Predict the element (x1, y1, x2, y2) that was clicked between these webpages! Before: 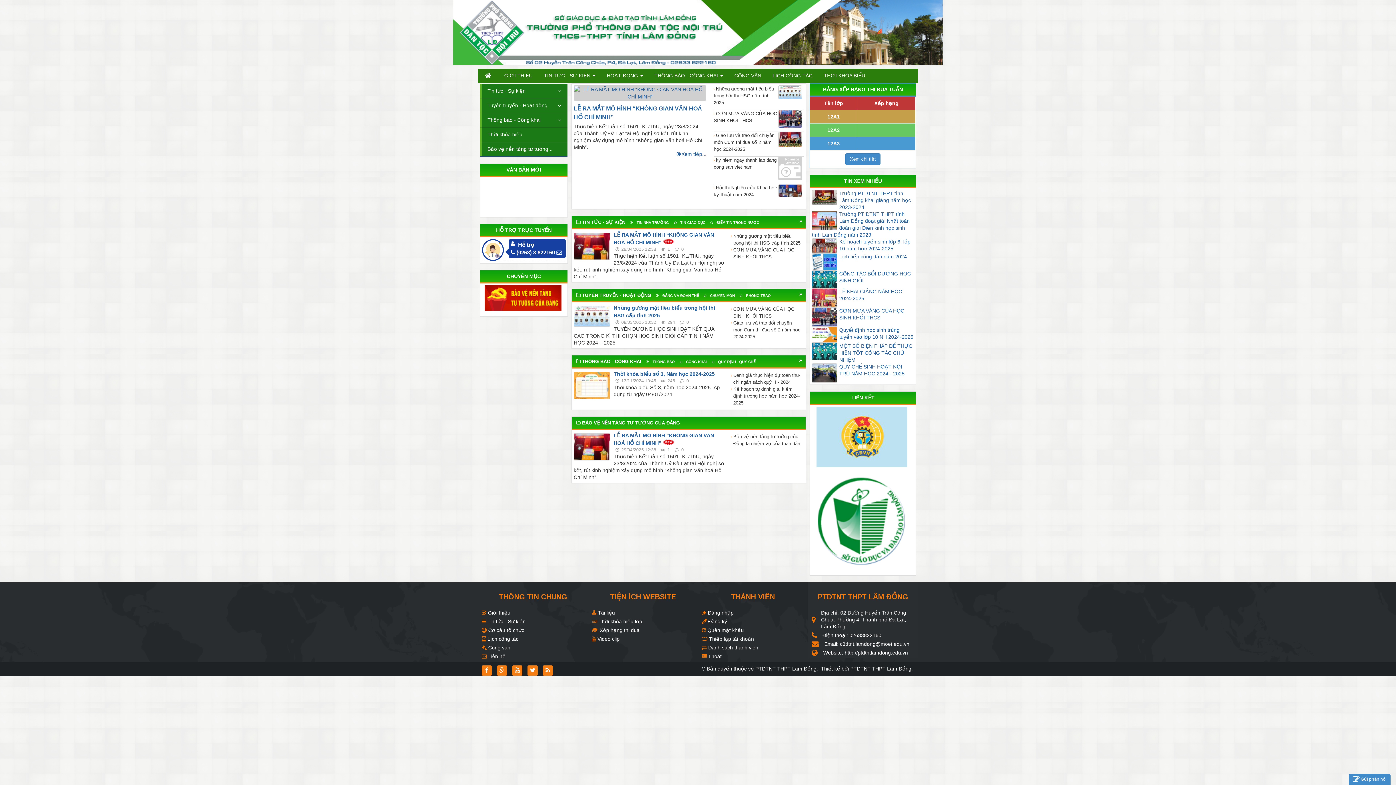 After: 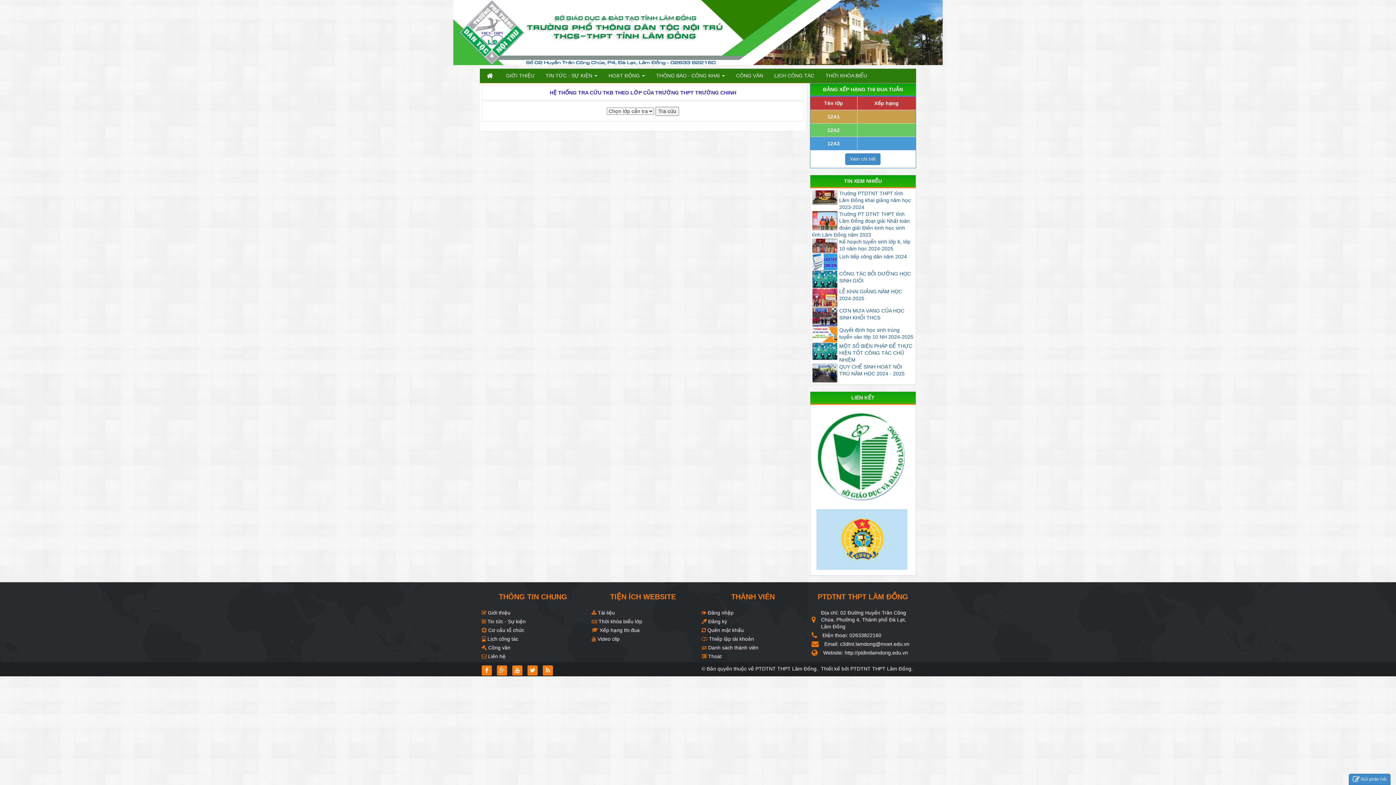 Action: label:  Thời khóa biểu lớp bbox: (591, 618, 642, 624)